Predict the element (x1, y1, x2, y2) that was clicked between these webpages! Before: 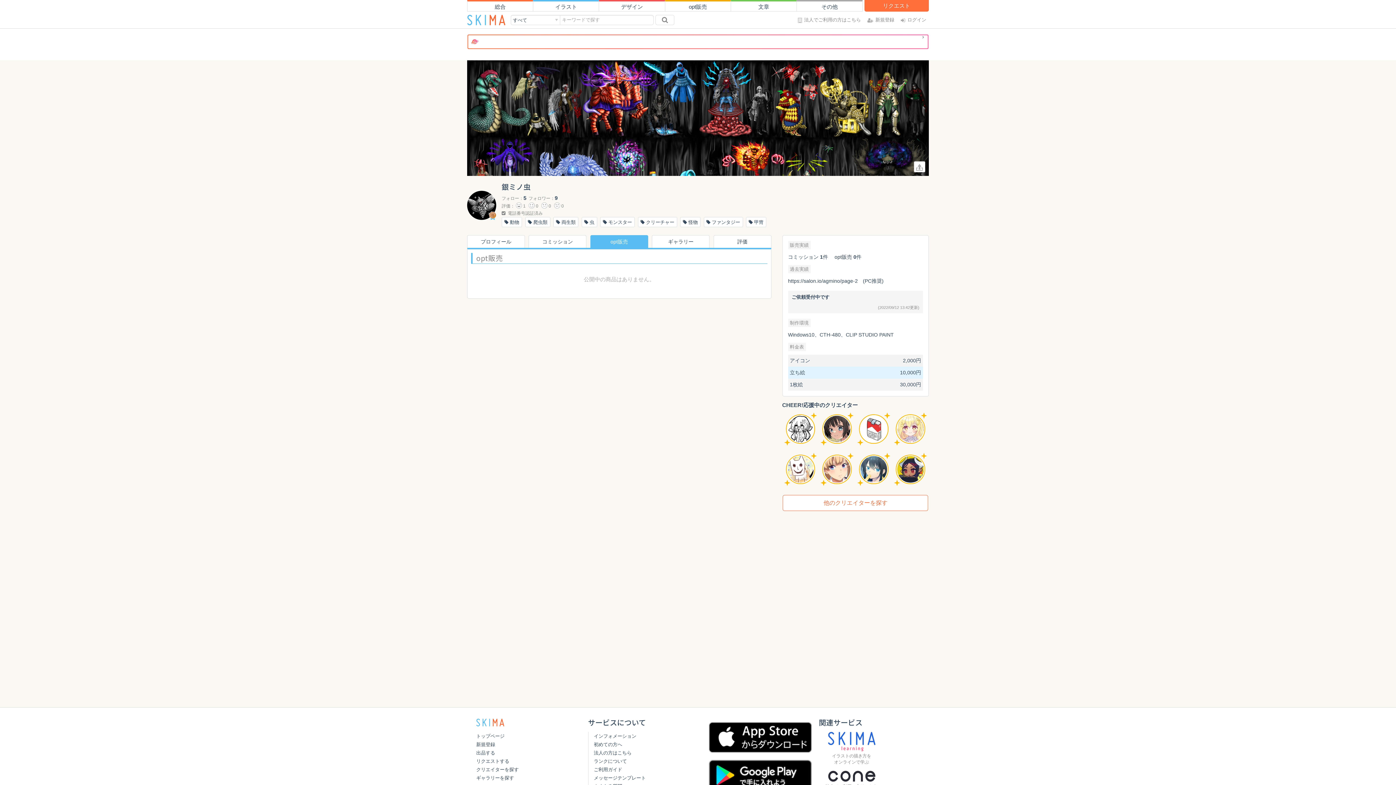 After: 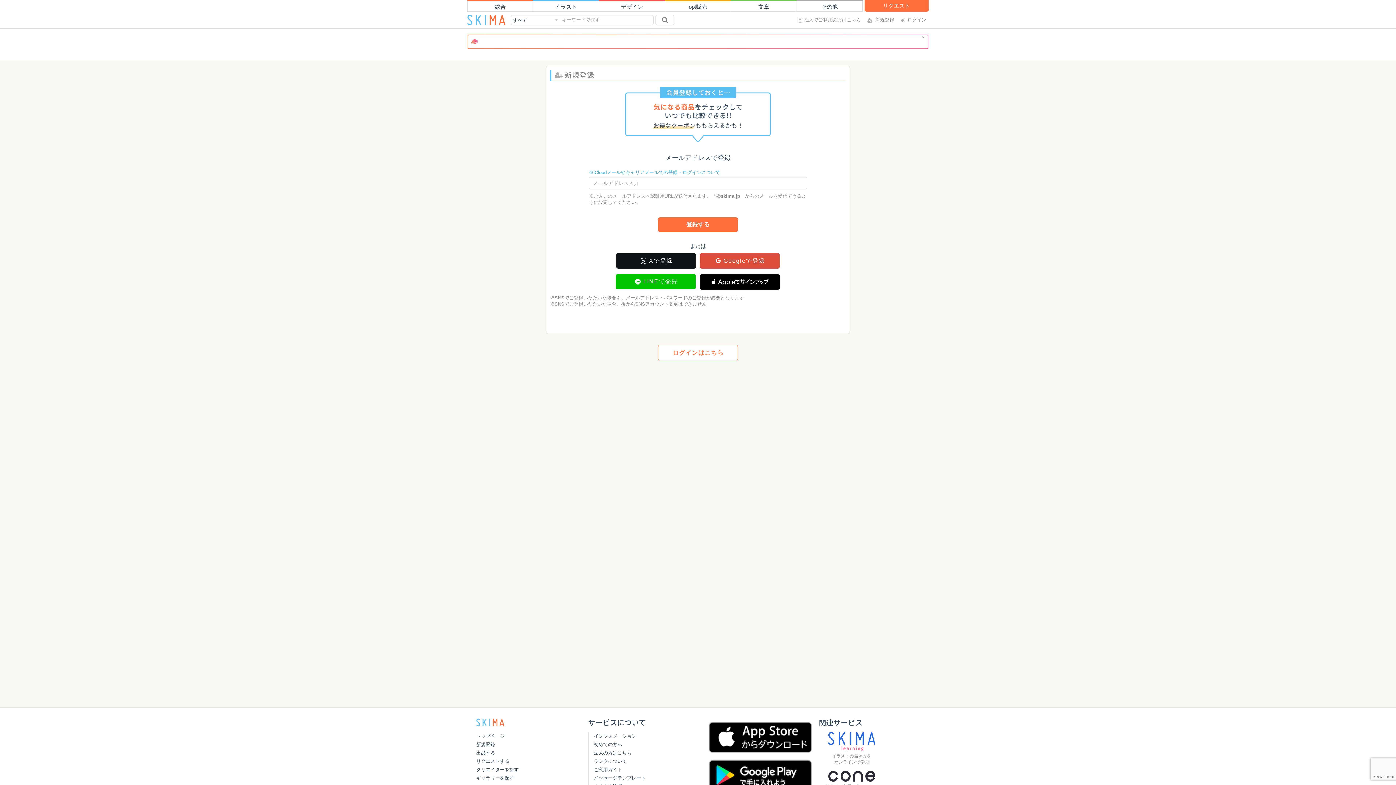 Action: label: 新規登録 bbox: (865, 11, 897, 28)